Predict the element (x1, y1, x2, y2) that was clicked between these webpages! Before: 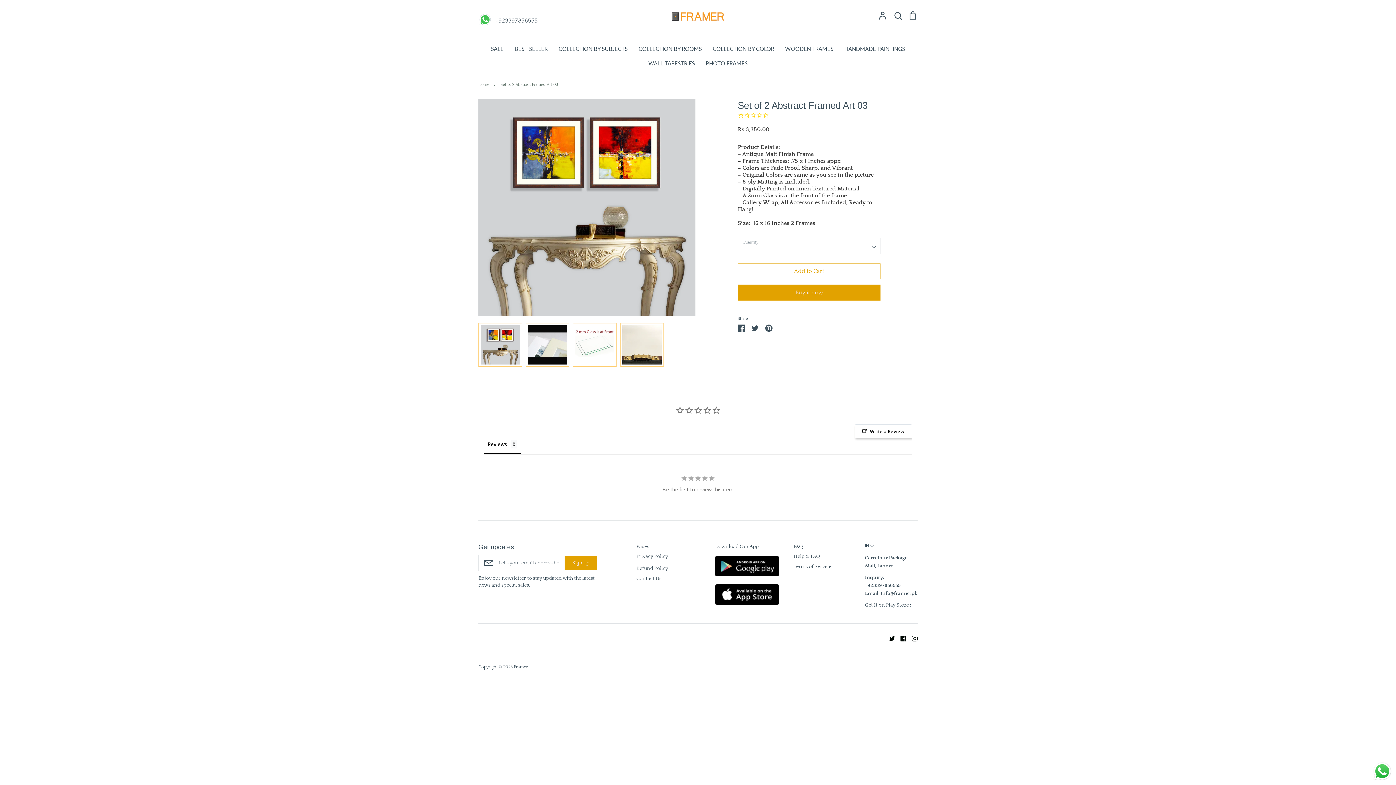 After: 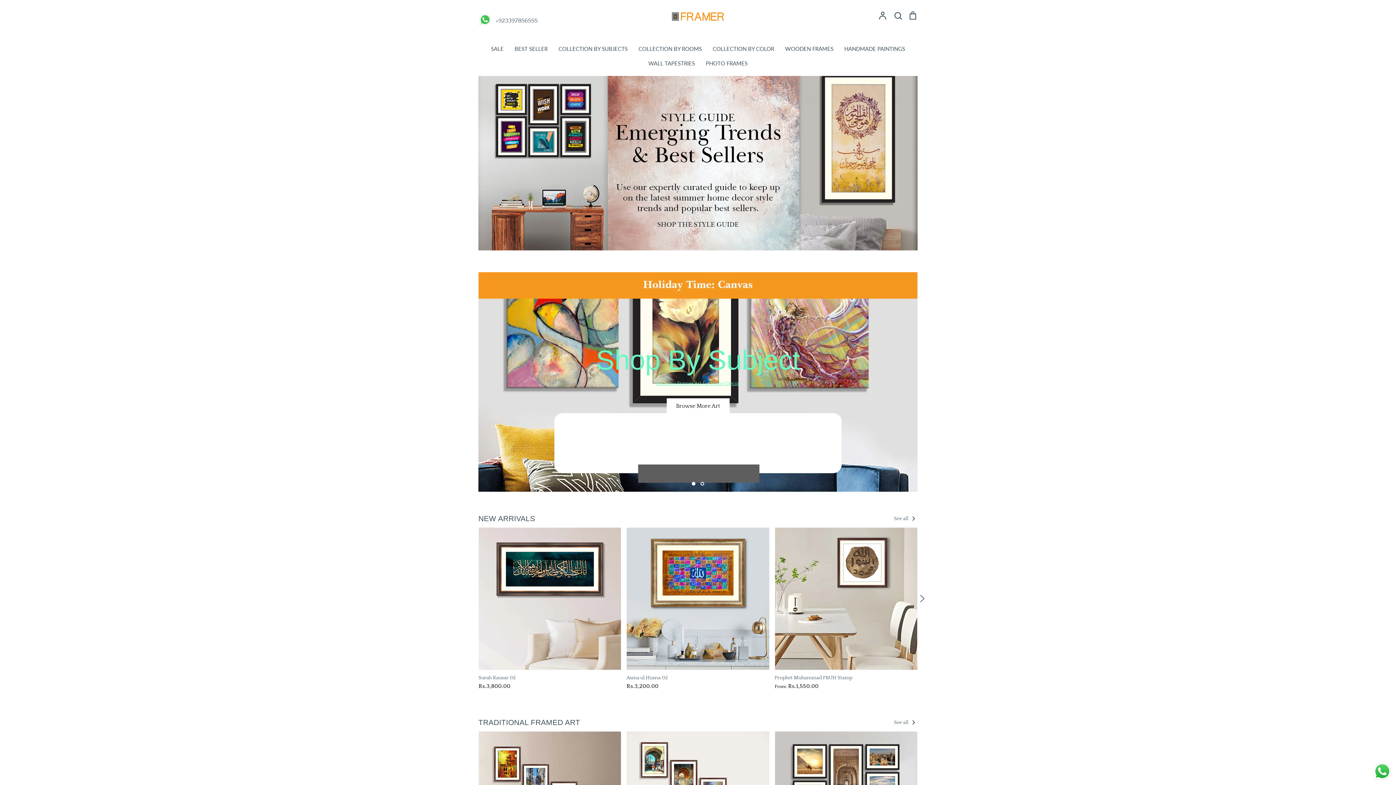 Action: bbox: (670, 10, 725, 22)